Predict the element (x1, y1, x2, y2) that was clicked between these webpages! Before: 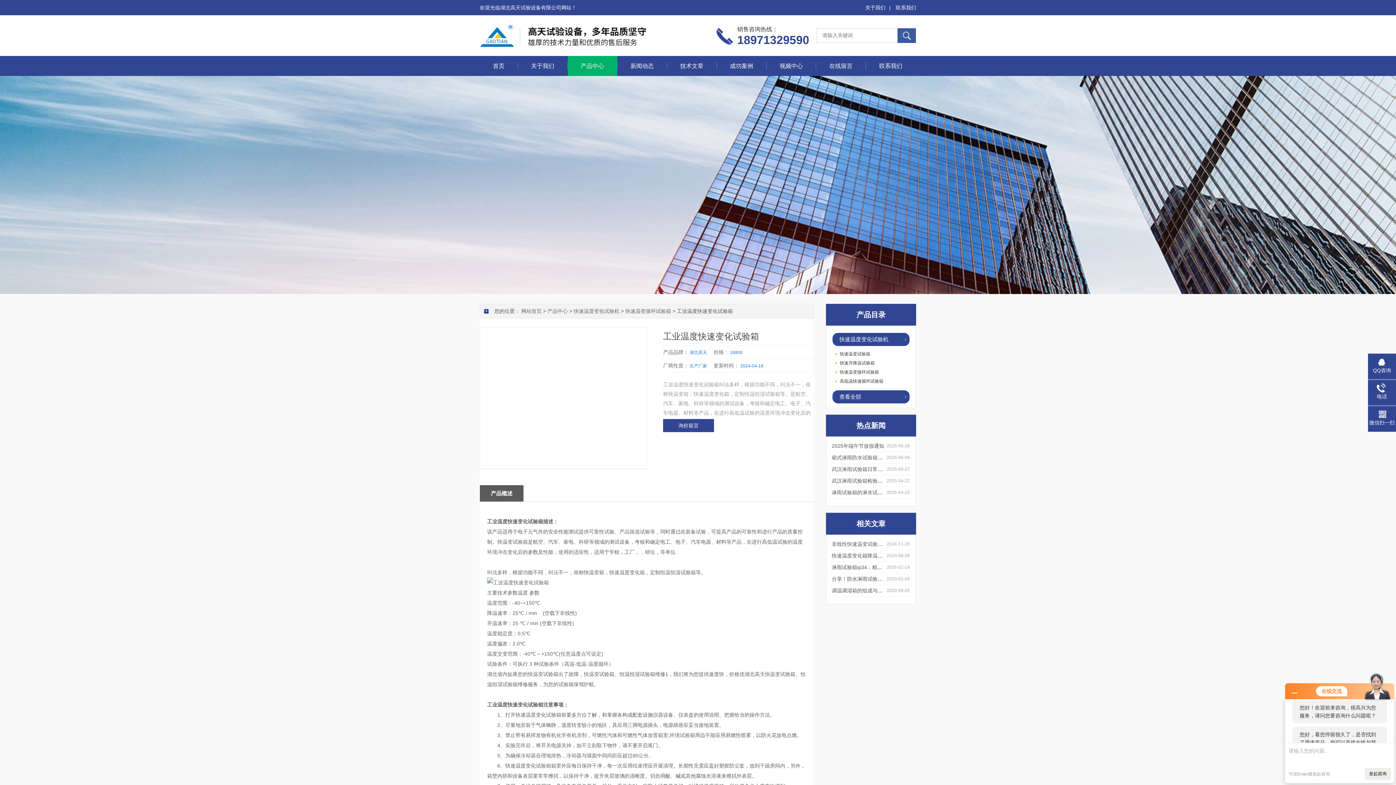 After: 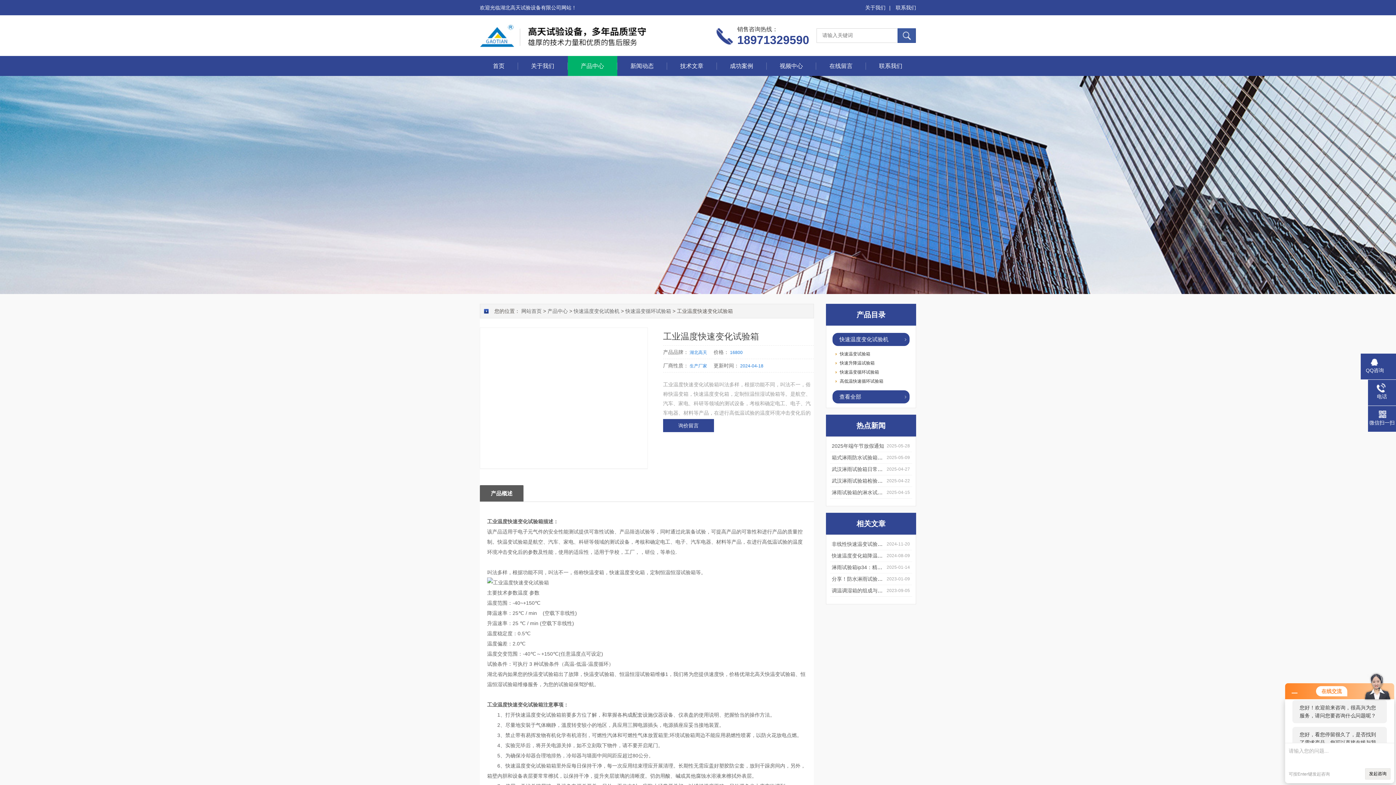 Action: label: QQ咨询 bbox: (1368, 357, 1396, 374)